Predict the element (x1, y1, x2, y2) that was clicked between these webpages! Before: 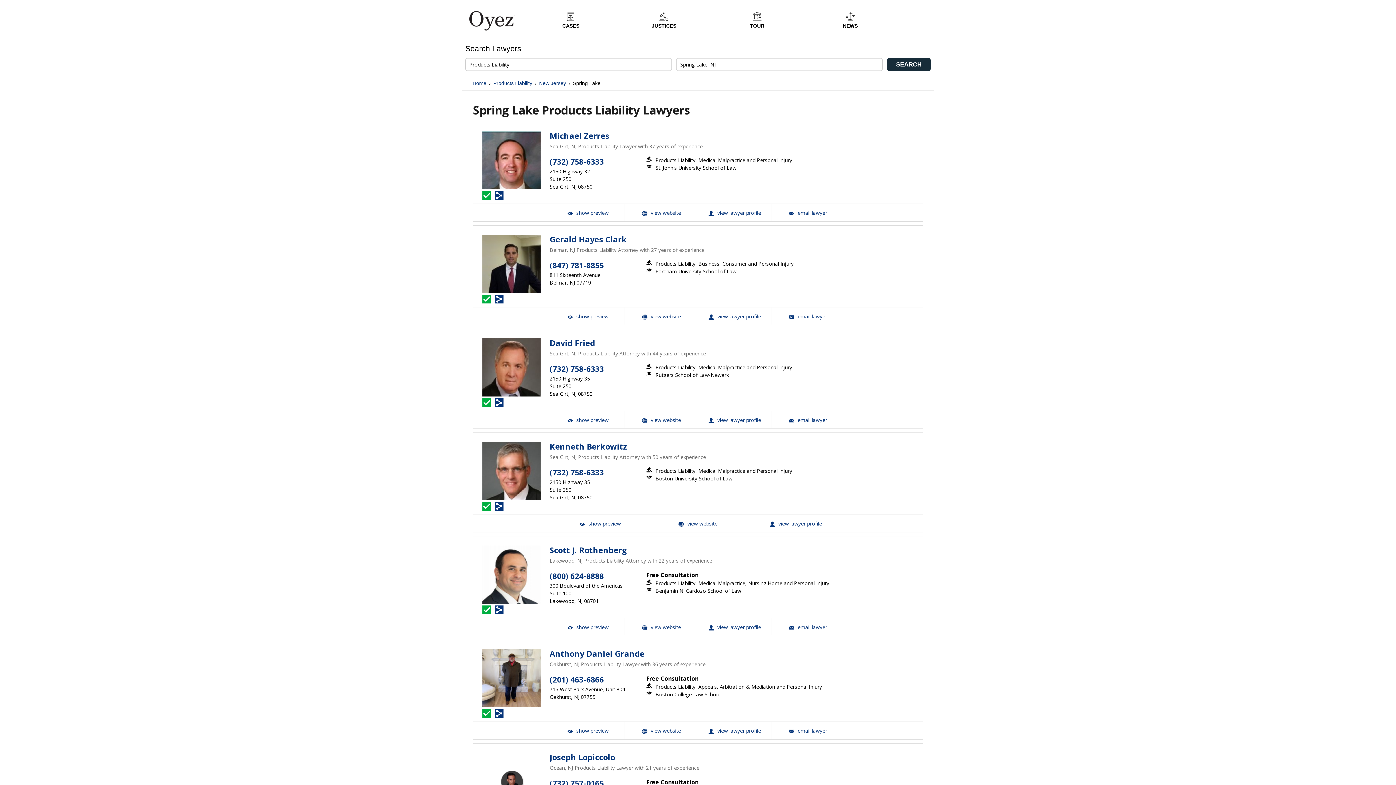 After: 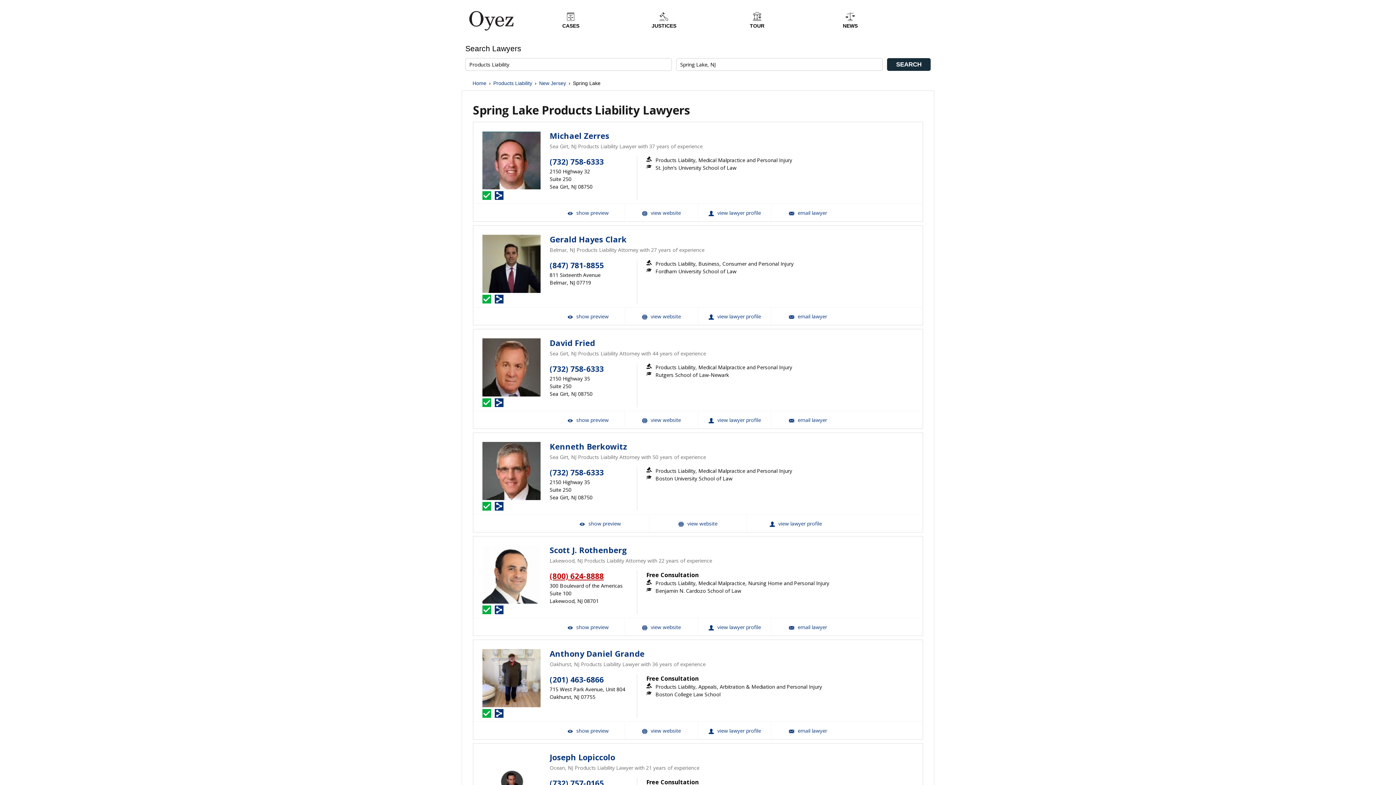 Action: bbox: (549, 571, 604, 581) label: (800) 624-8888